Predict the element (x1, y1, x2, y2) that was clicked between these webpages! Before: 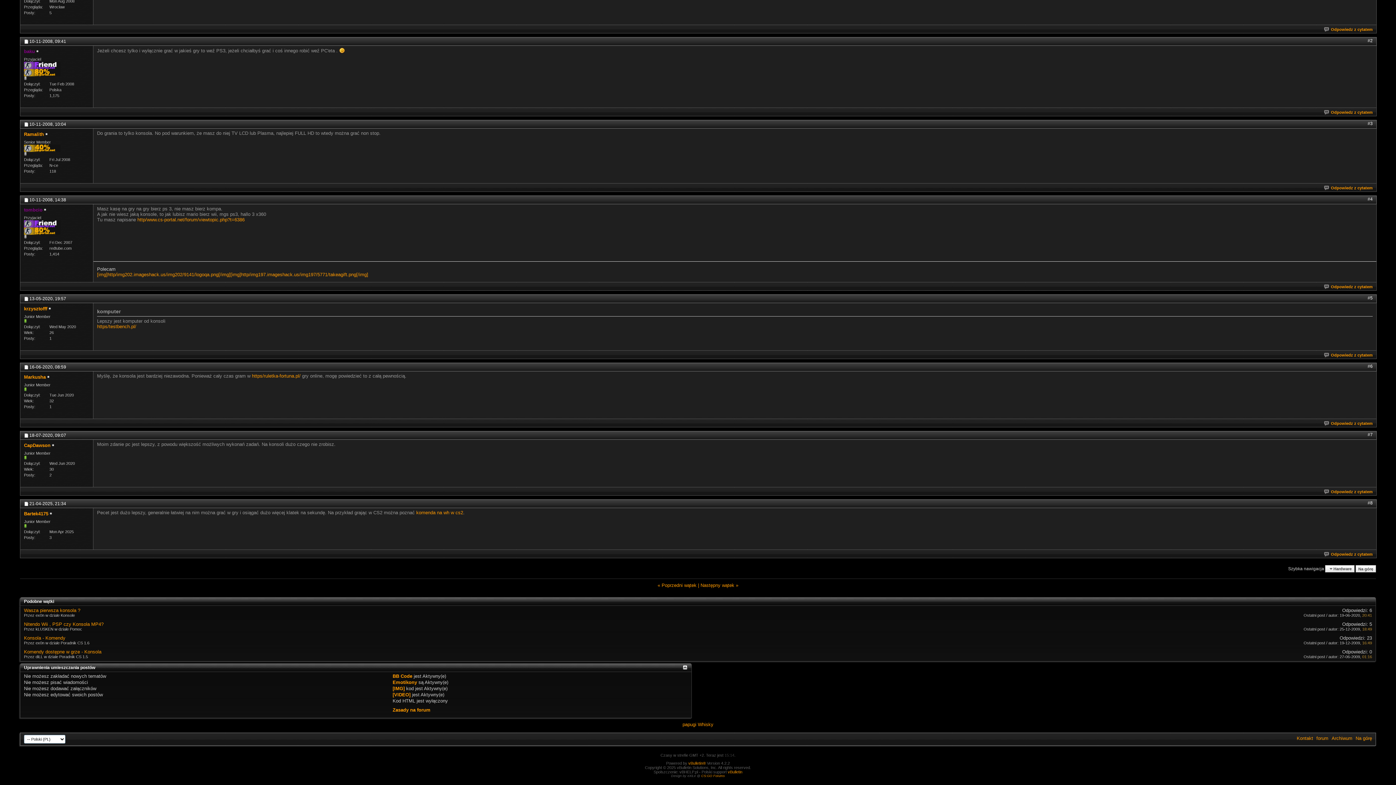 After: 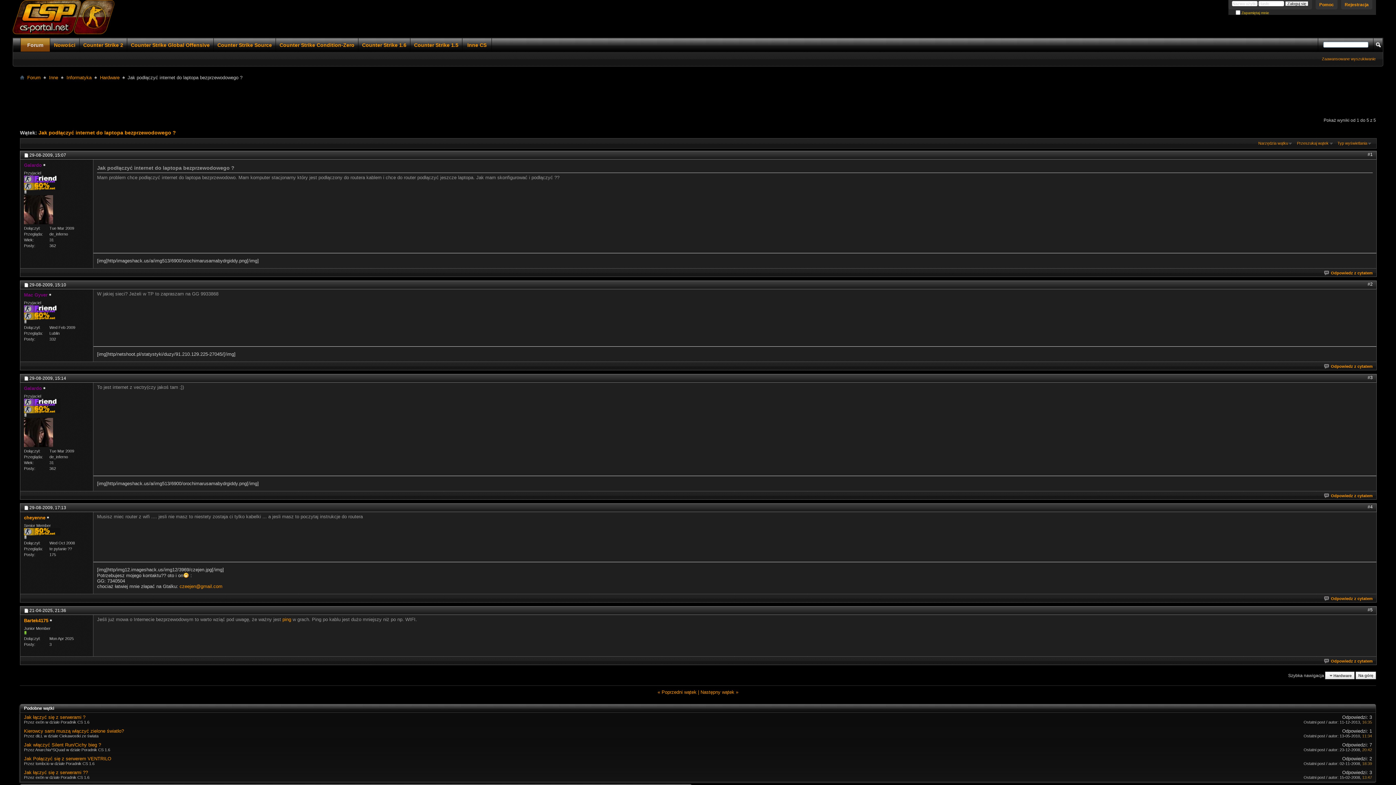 Action: label: Następny wątek bbox: (700, 583, 734, 588)